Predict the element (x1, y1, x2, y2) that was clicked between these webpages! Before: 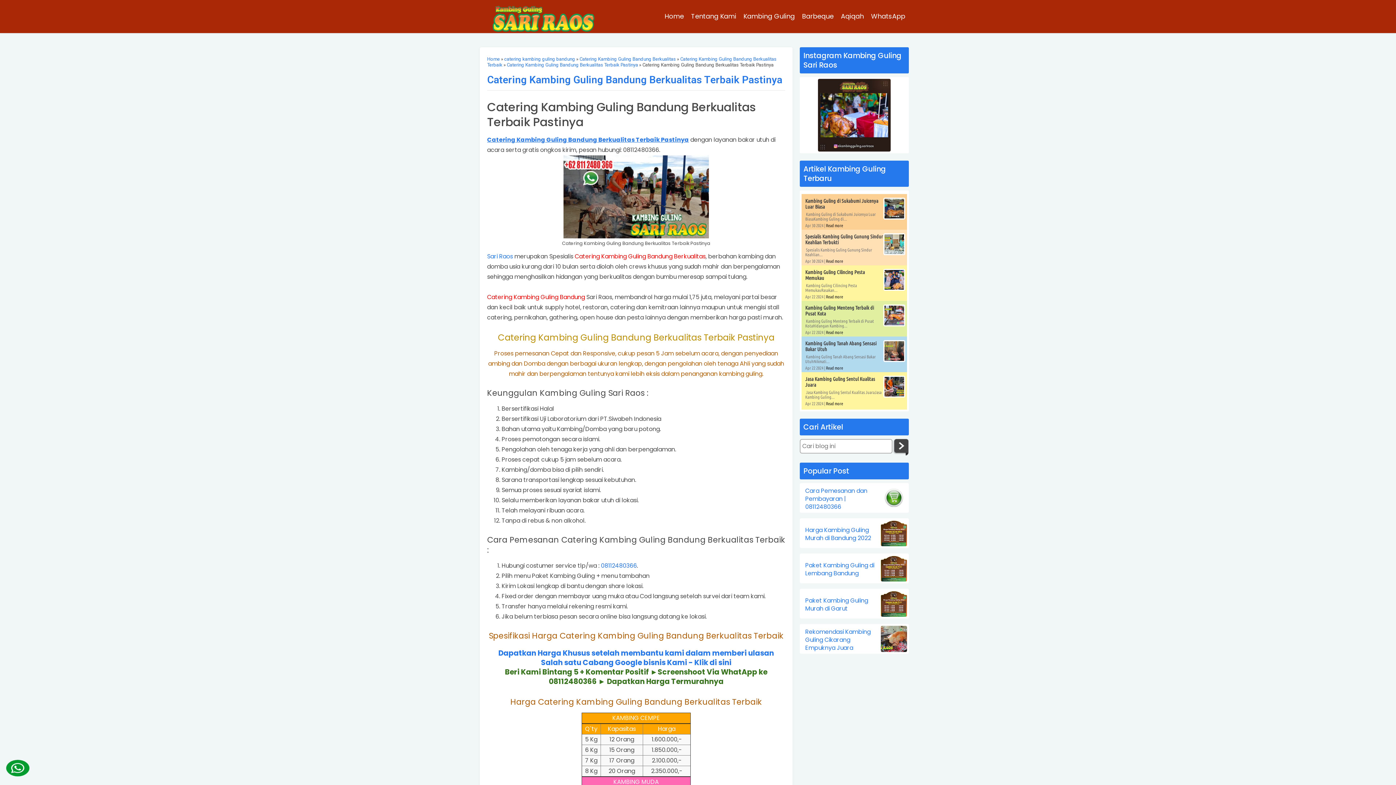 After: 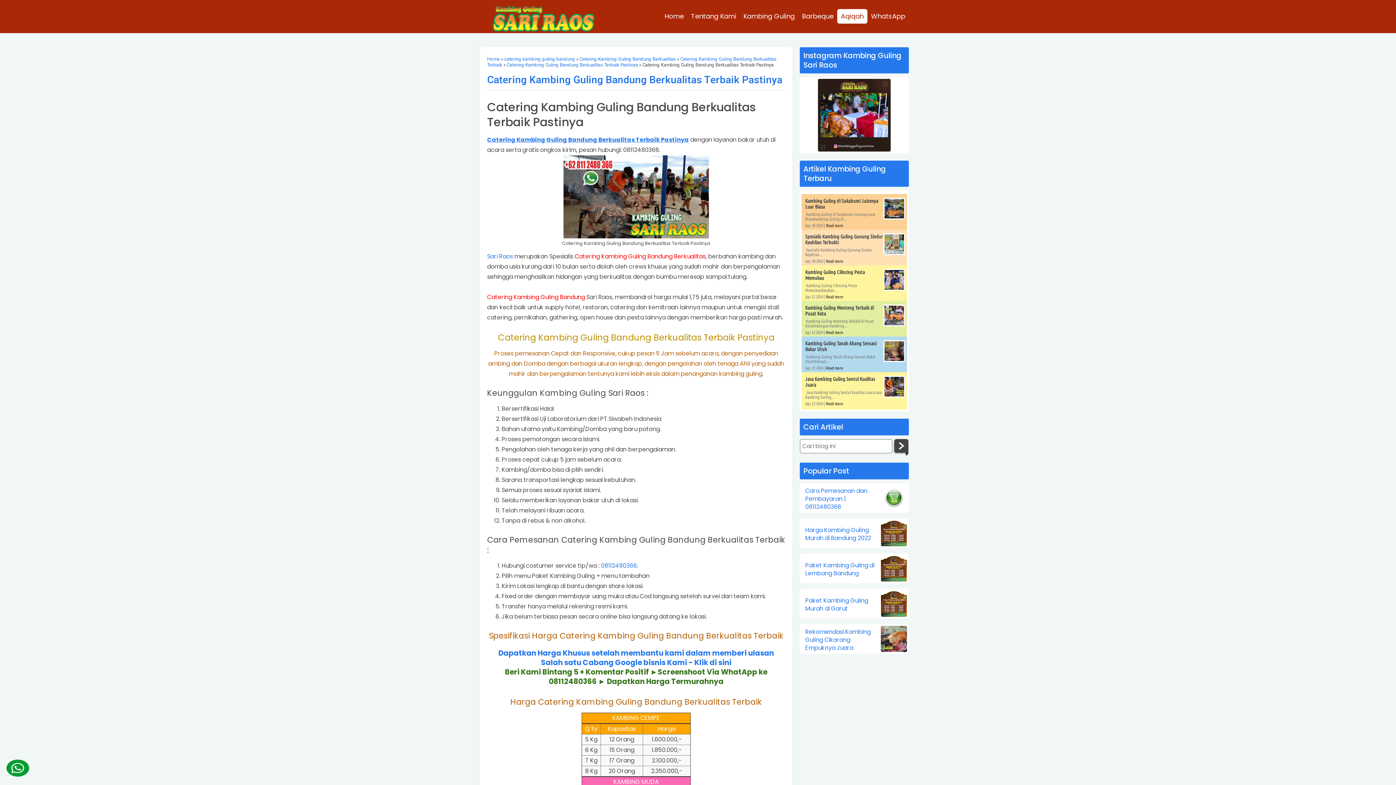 Action: label: Aqiqah bbox: (837, 9, 867, 23)